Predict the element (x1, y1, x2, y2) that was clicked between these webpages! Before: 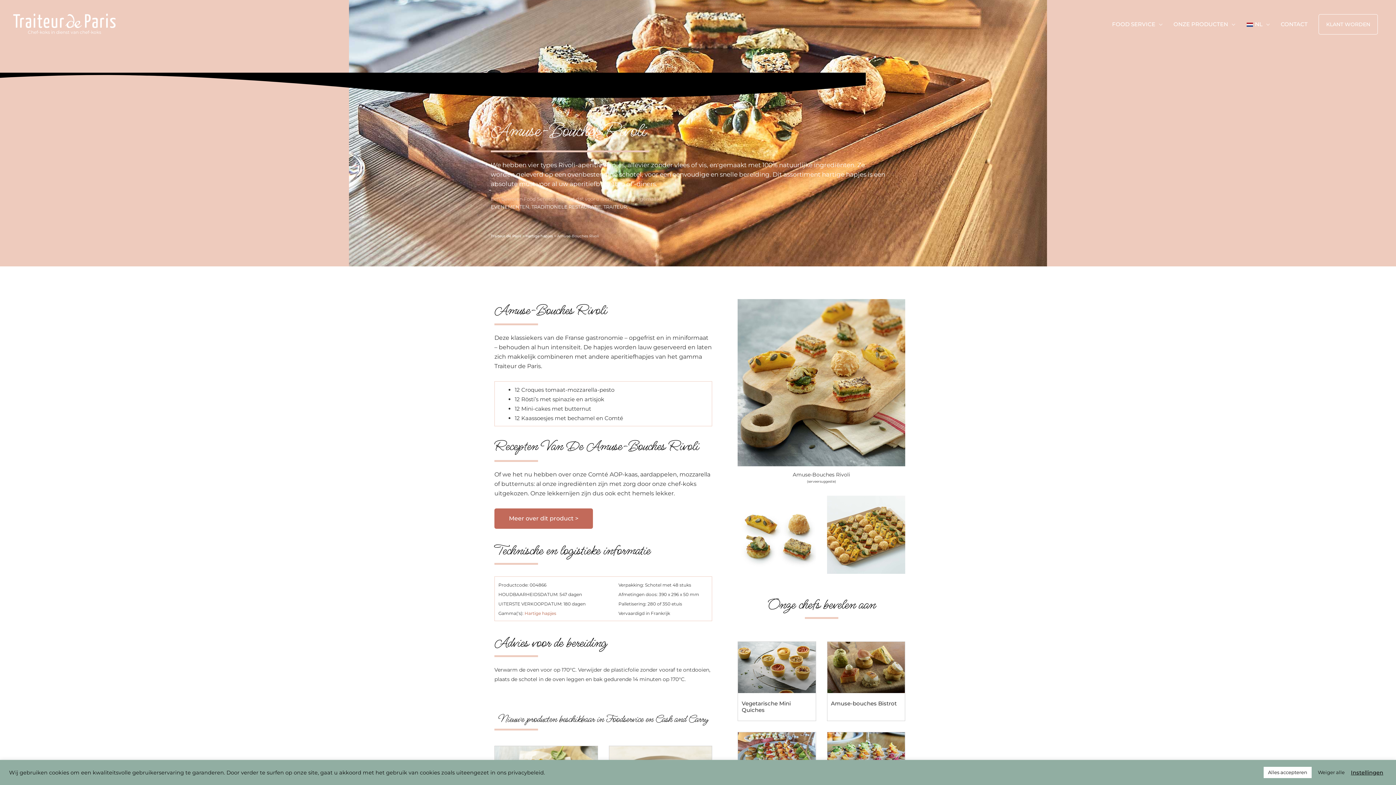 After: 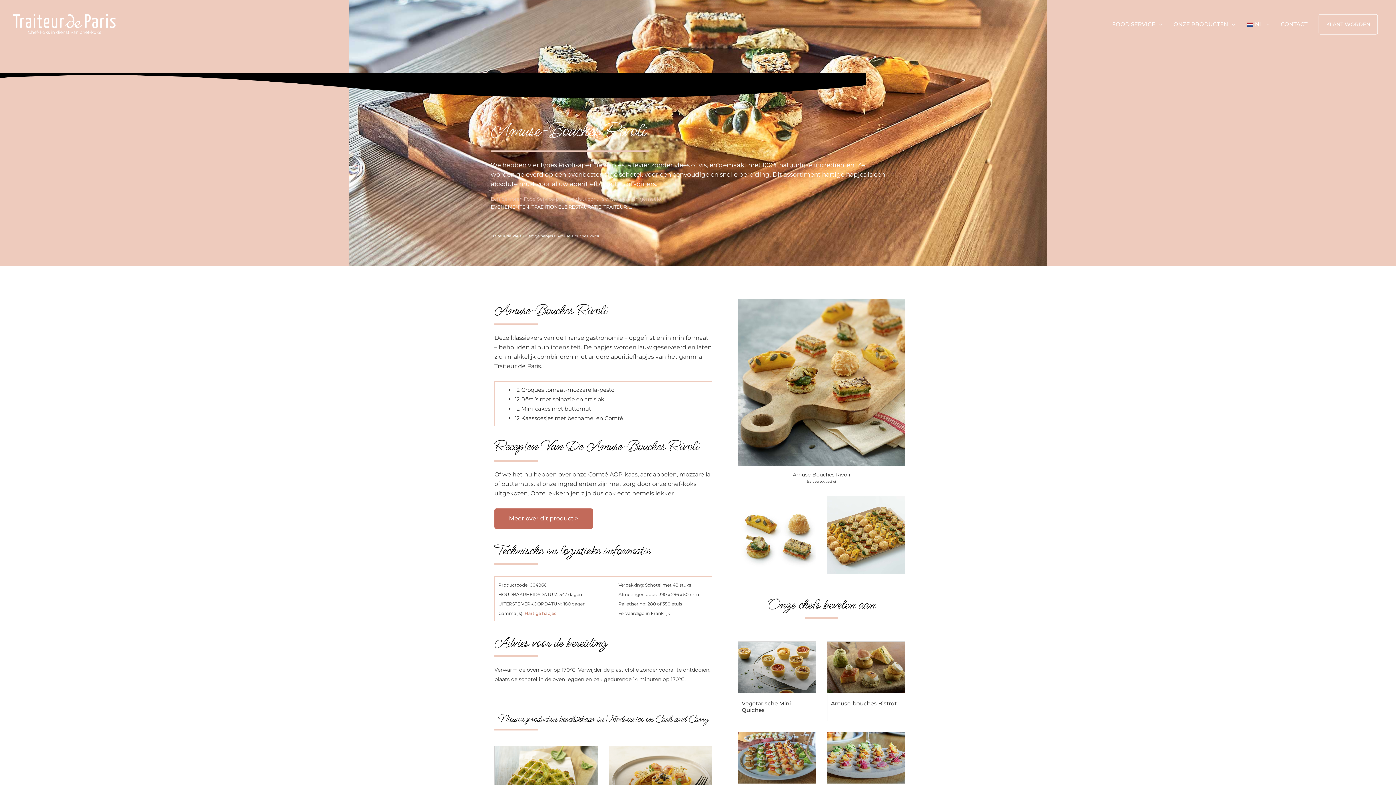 Action: label: Weiger alle bbox: (1313, 767, 1349, 778)